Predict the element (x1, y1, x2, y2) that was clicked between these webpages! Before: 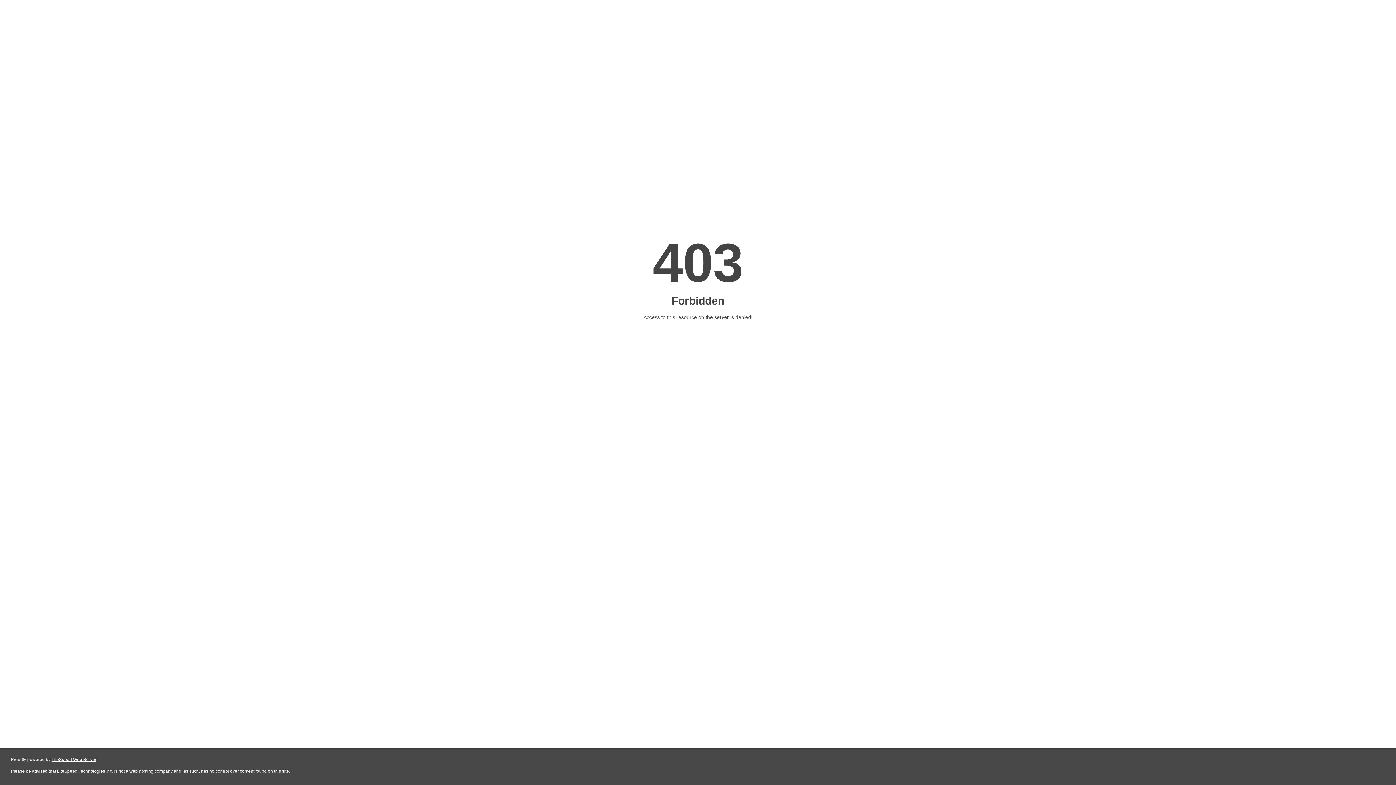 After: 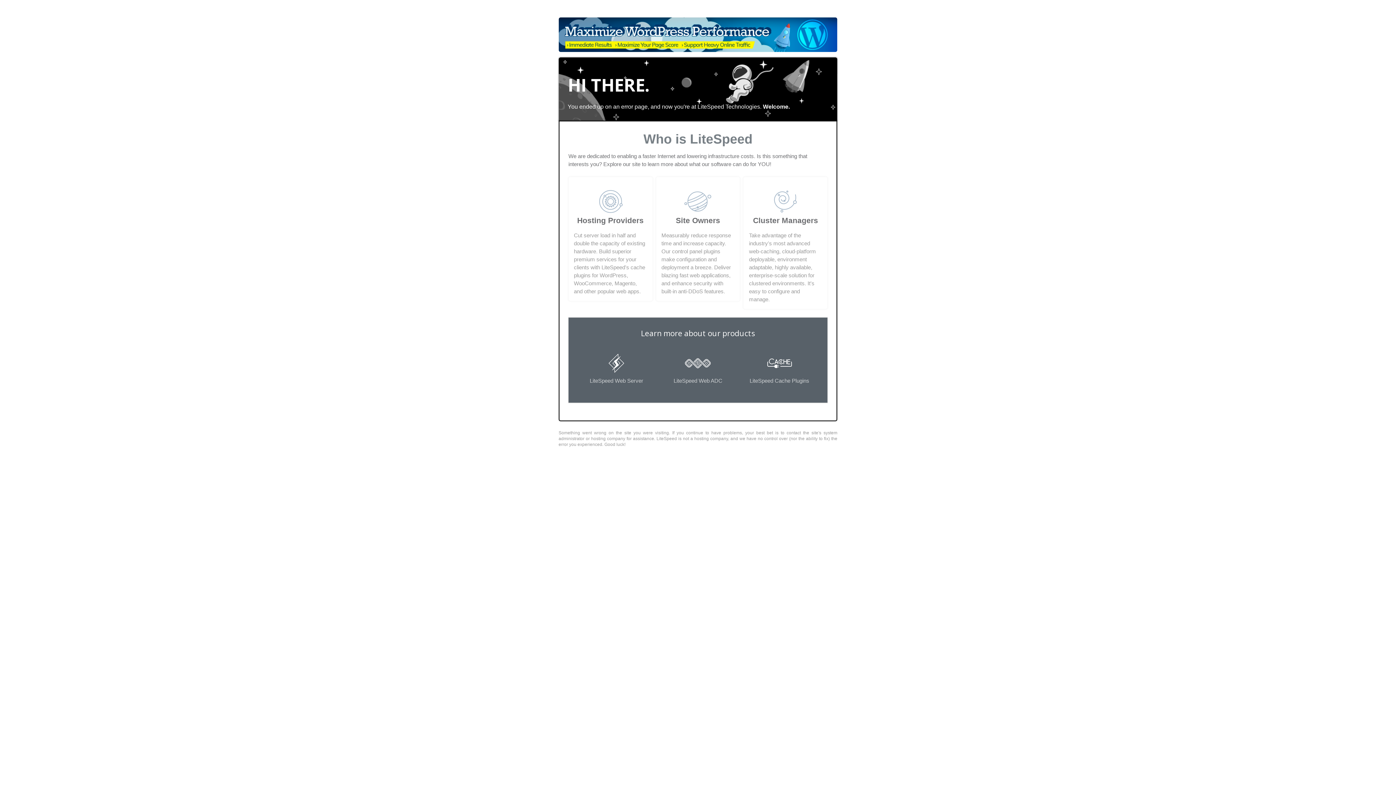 Action: label: LiteSpeed Web Server bbox: (51, 757, 96, 762)